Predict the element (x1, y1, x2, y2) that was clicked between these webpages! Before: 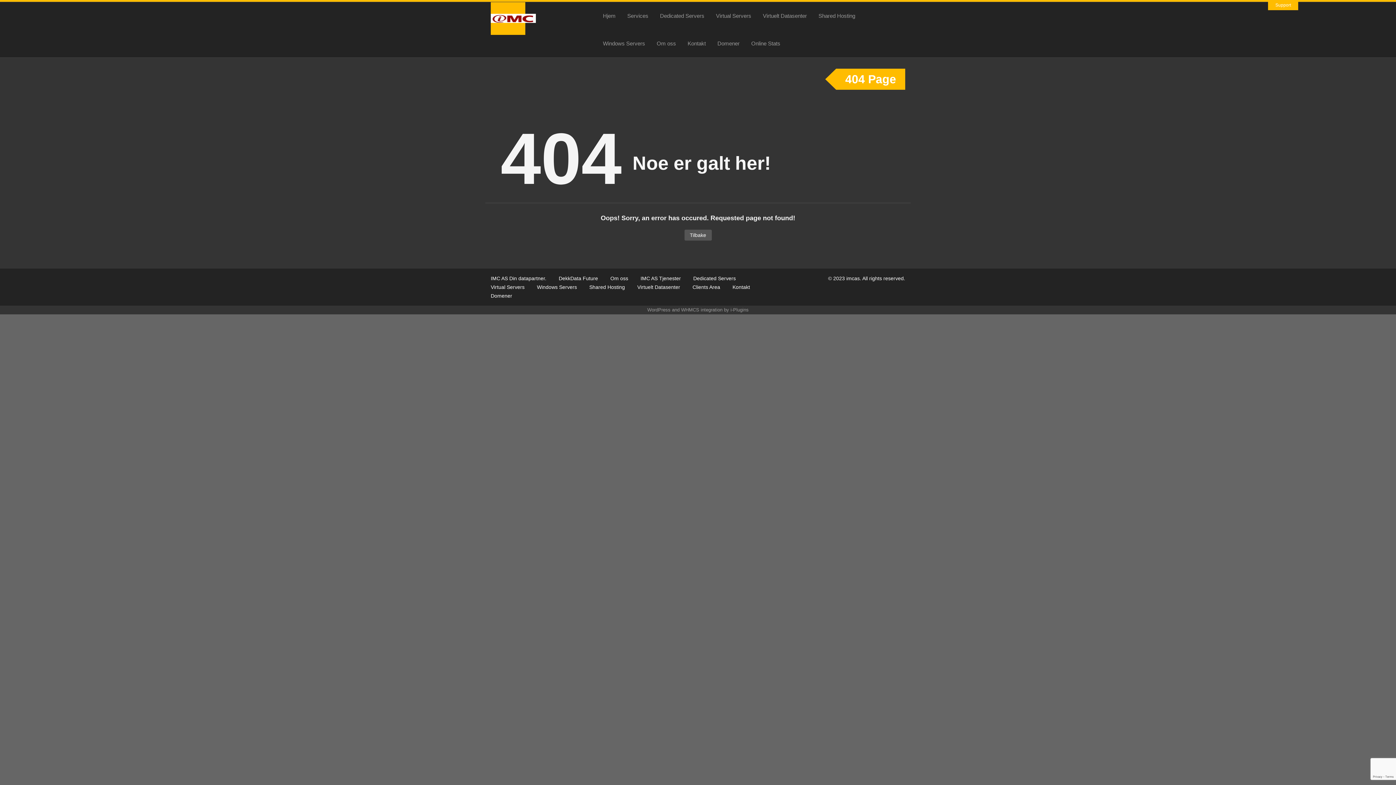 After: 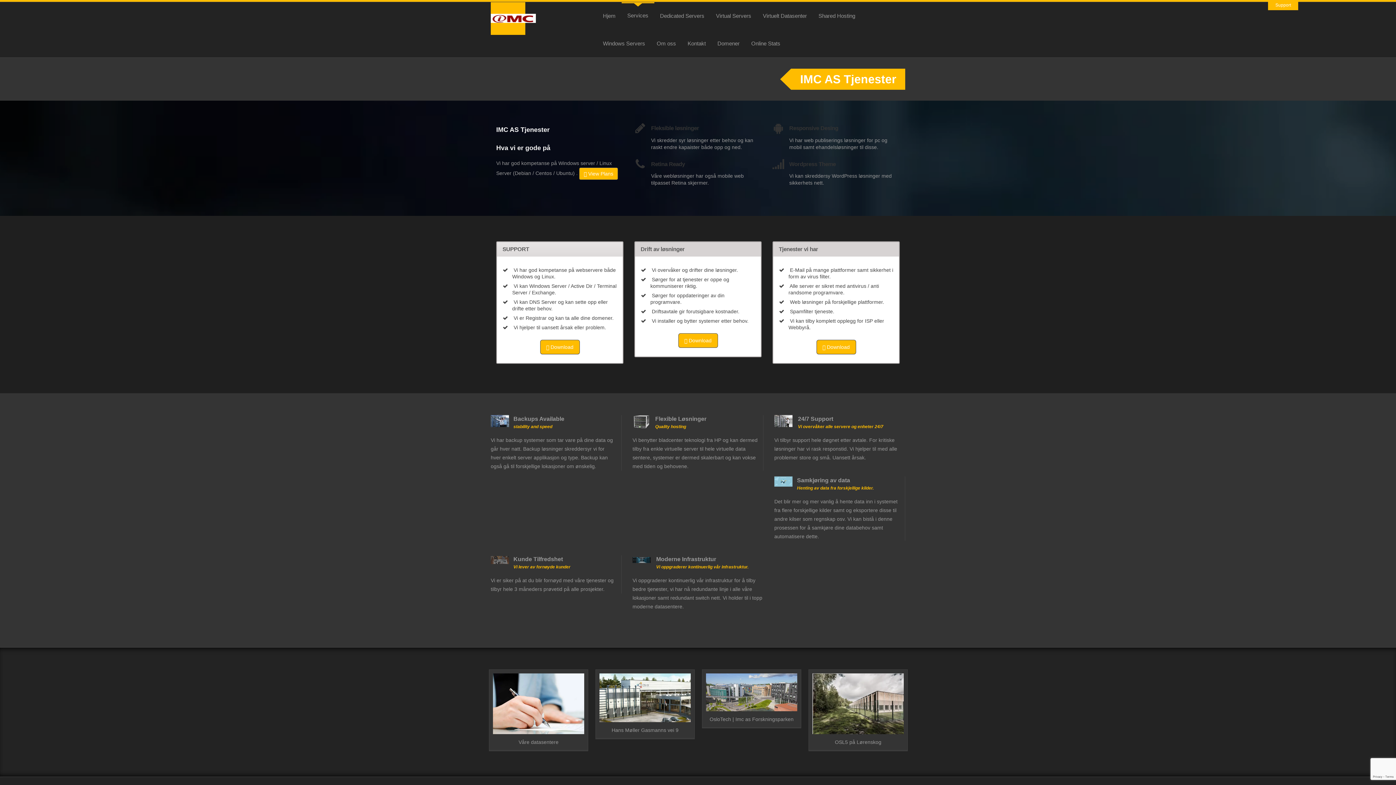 Action: label: IMC AS Tjenester bbox: (640, 275, 681, 281)